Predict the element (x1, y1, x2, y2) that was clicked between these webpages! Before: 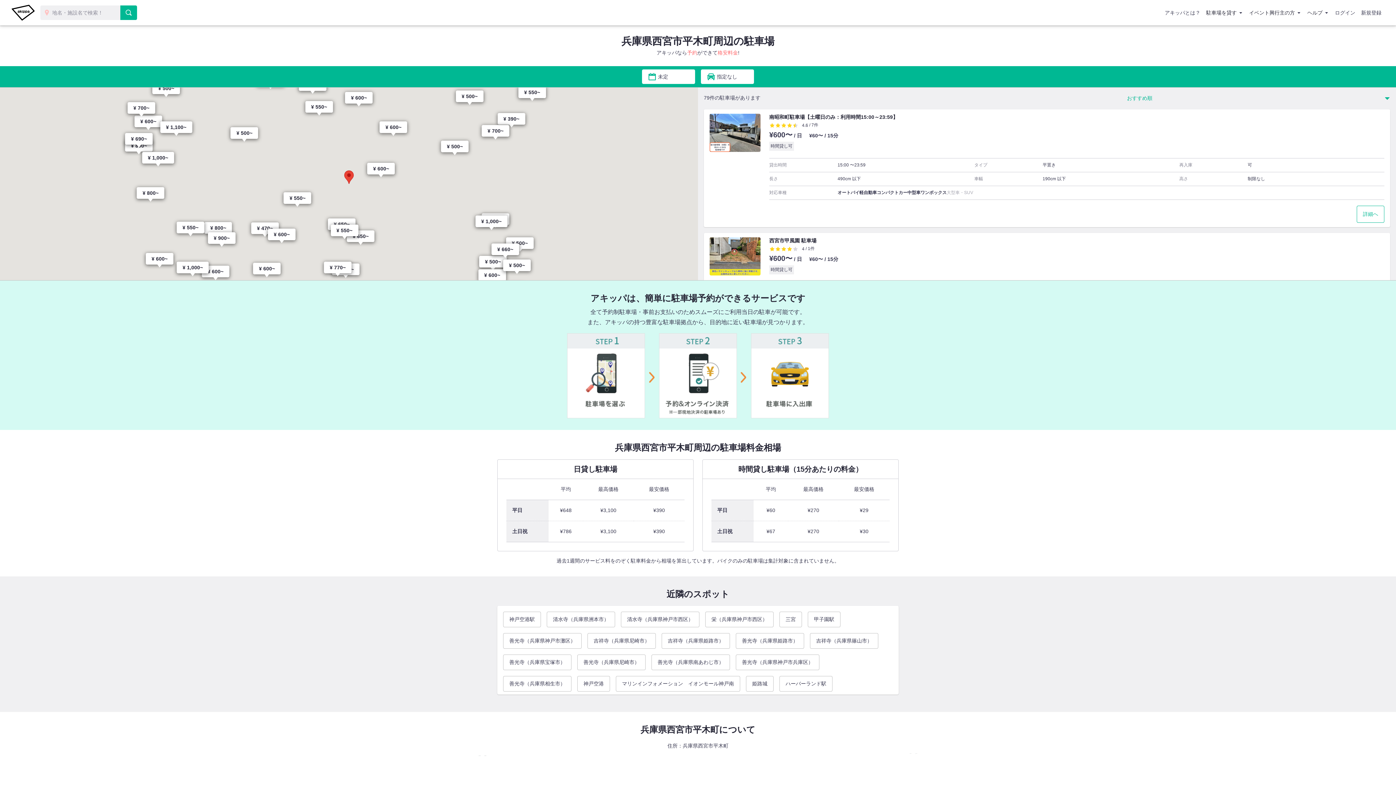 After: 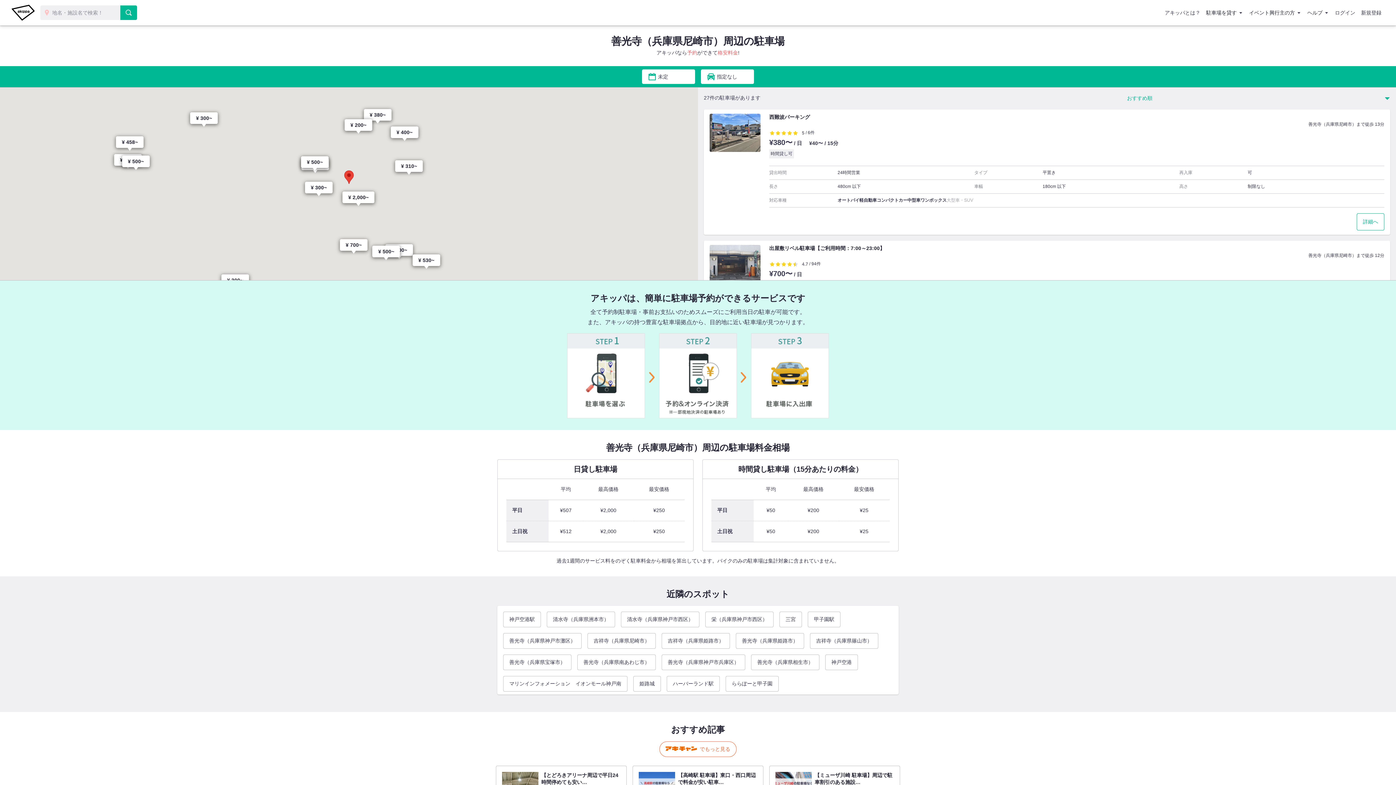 Action: bbox: (577, 654, 645, 670) label: 善光寺（兵庫県尼崎市）